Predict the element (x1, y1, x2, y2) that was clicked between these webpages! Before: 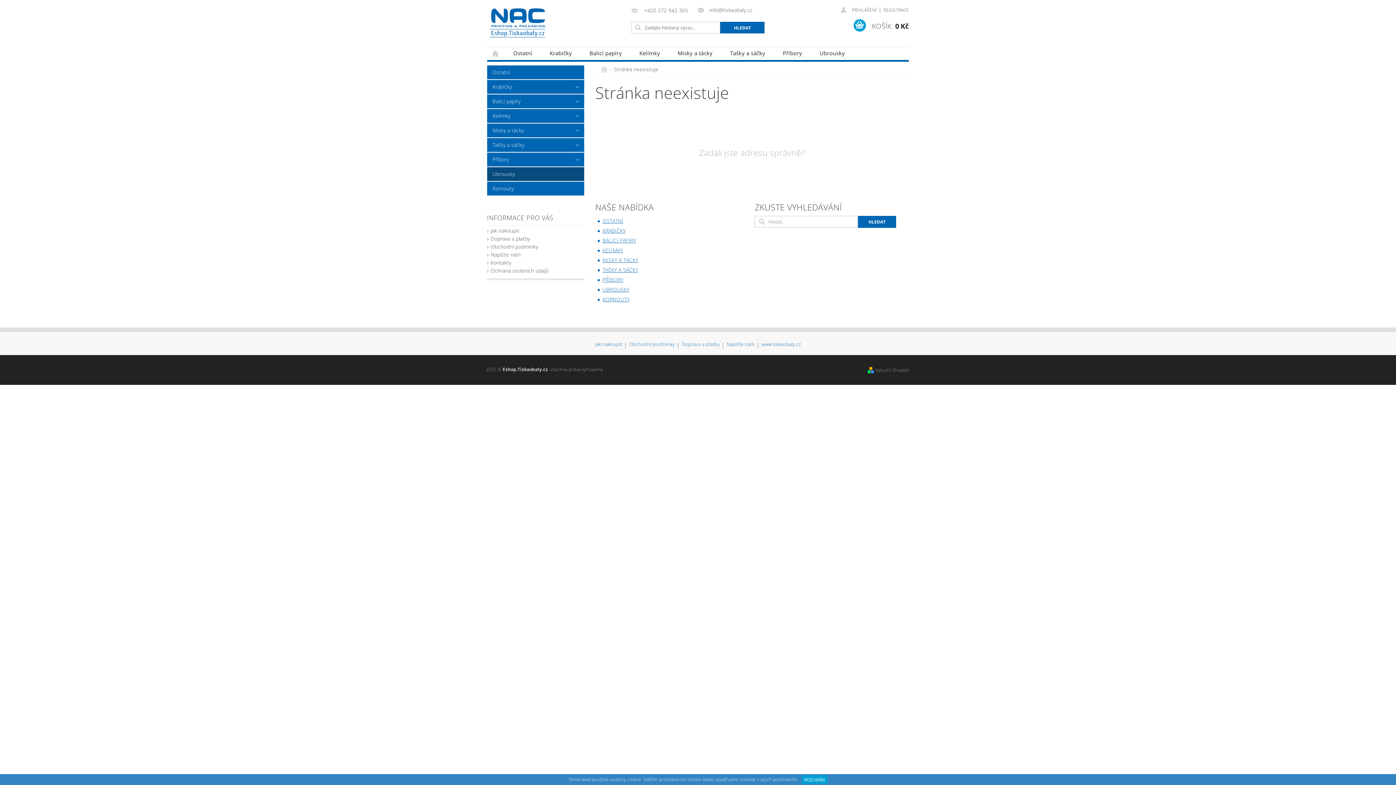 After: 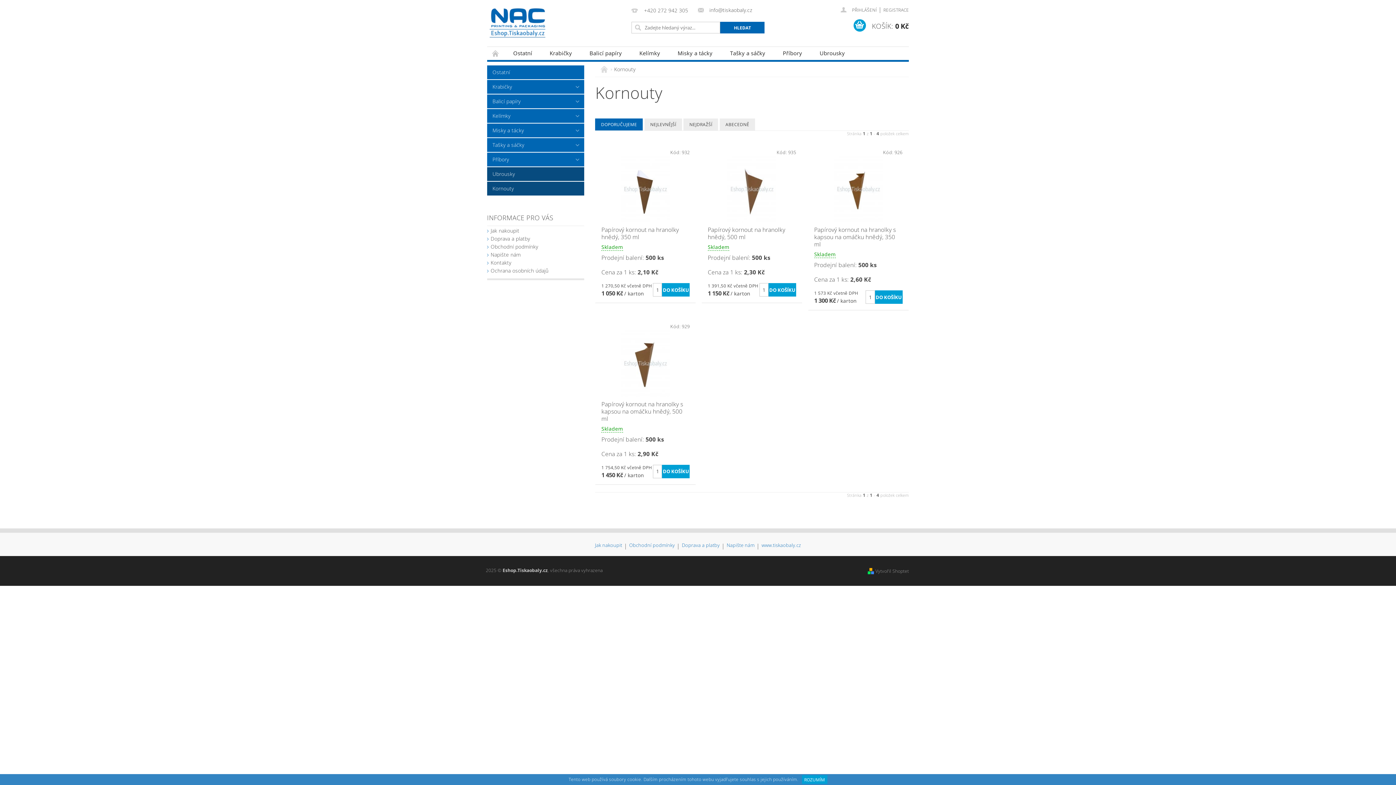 Action: label: KORNOUTY bbox: (602, 296, 629, 302)